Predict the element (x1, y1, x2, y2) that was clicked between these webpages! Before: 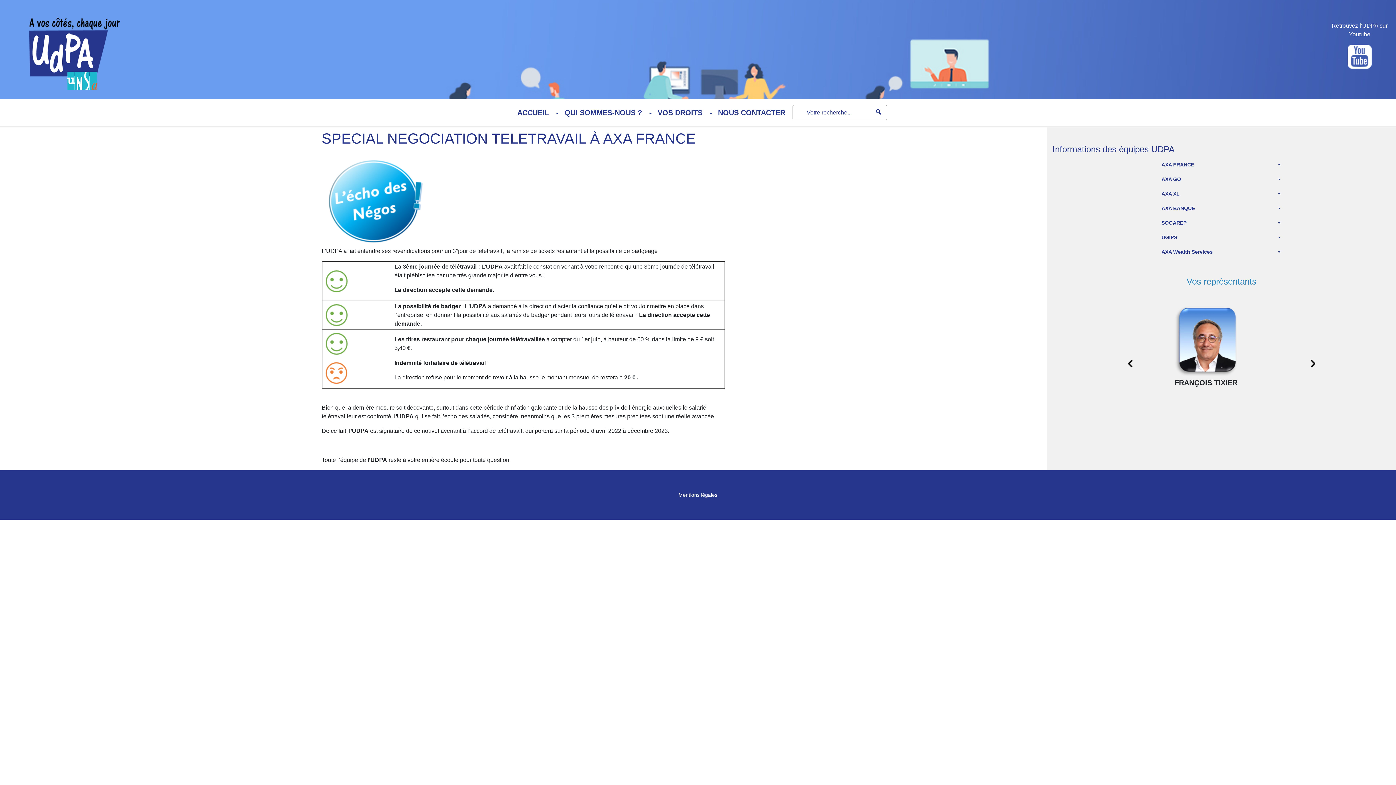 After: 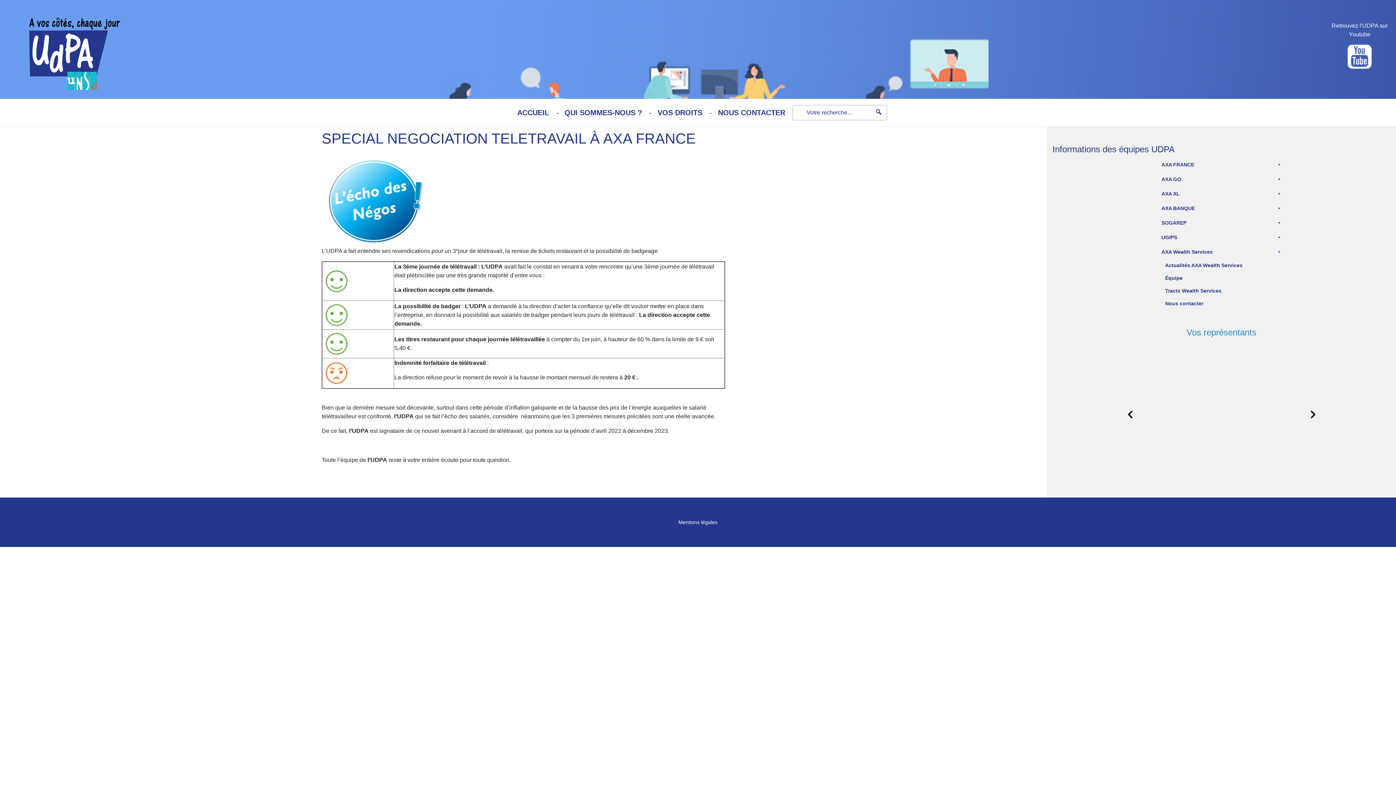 Action: bbox: (1158, 244, 1285, 259) label: AXA Wealth Services